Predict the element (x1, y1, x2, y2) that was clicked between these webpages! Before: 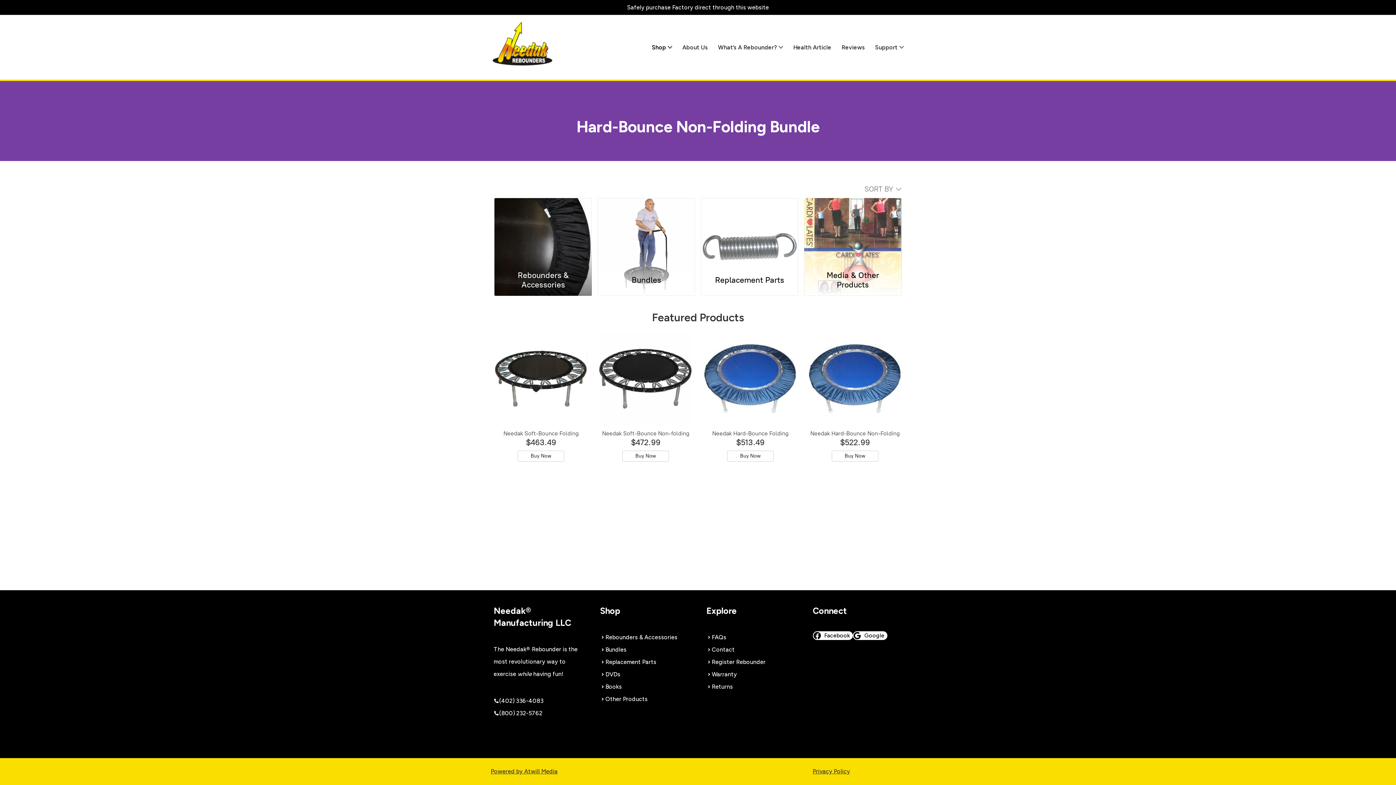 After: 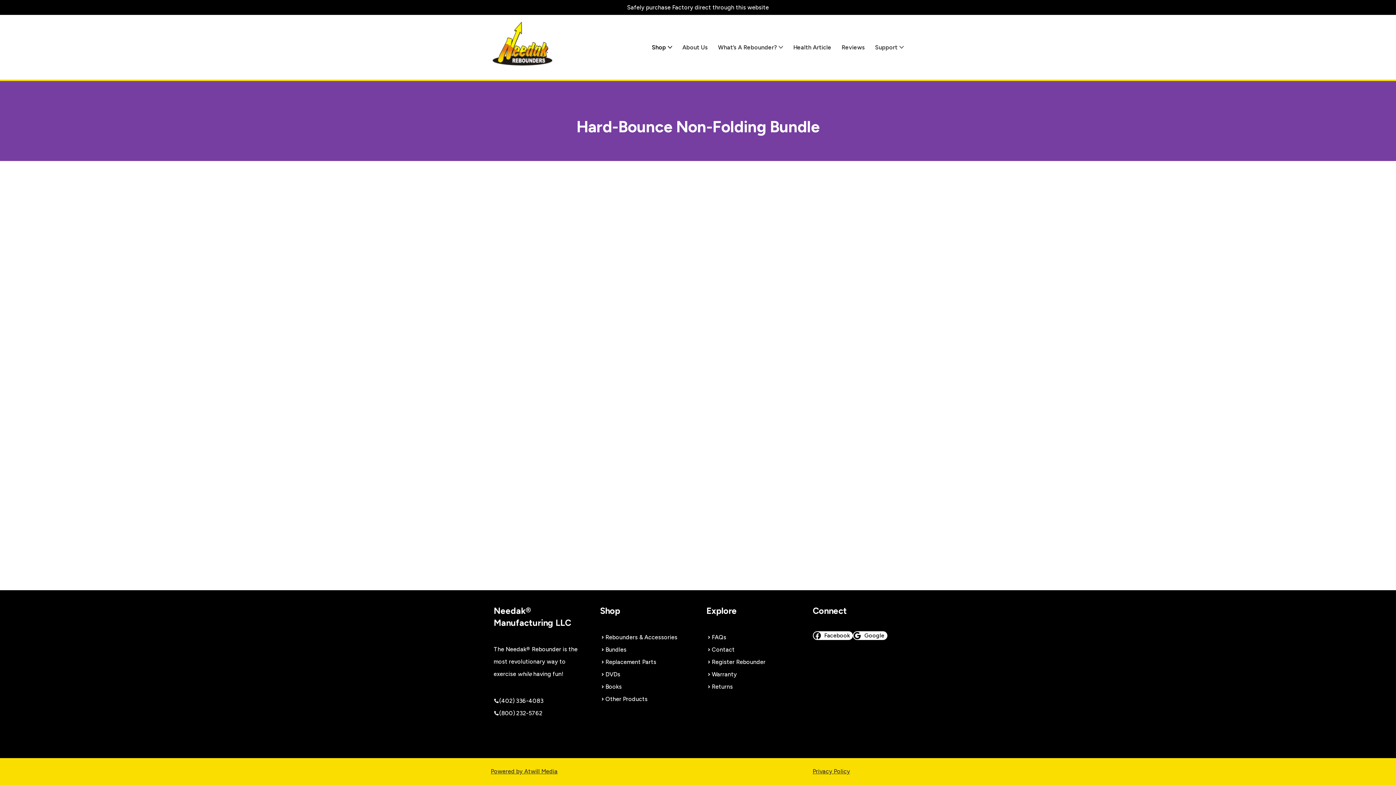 Action: bbox: (701, 198, 798, 266)